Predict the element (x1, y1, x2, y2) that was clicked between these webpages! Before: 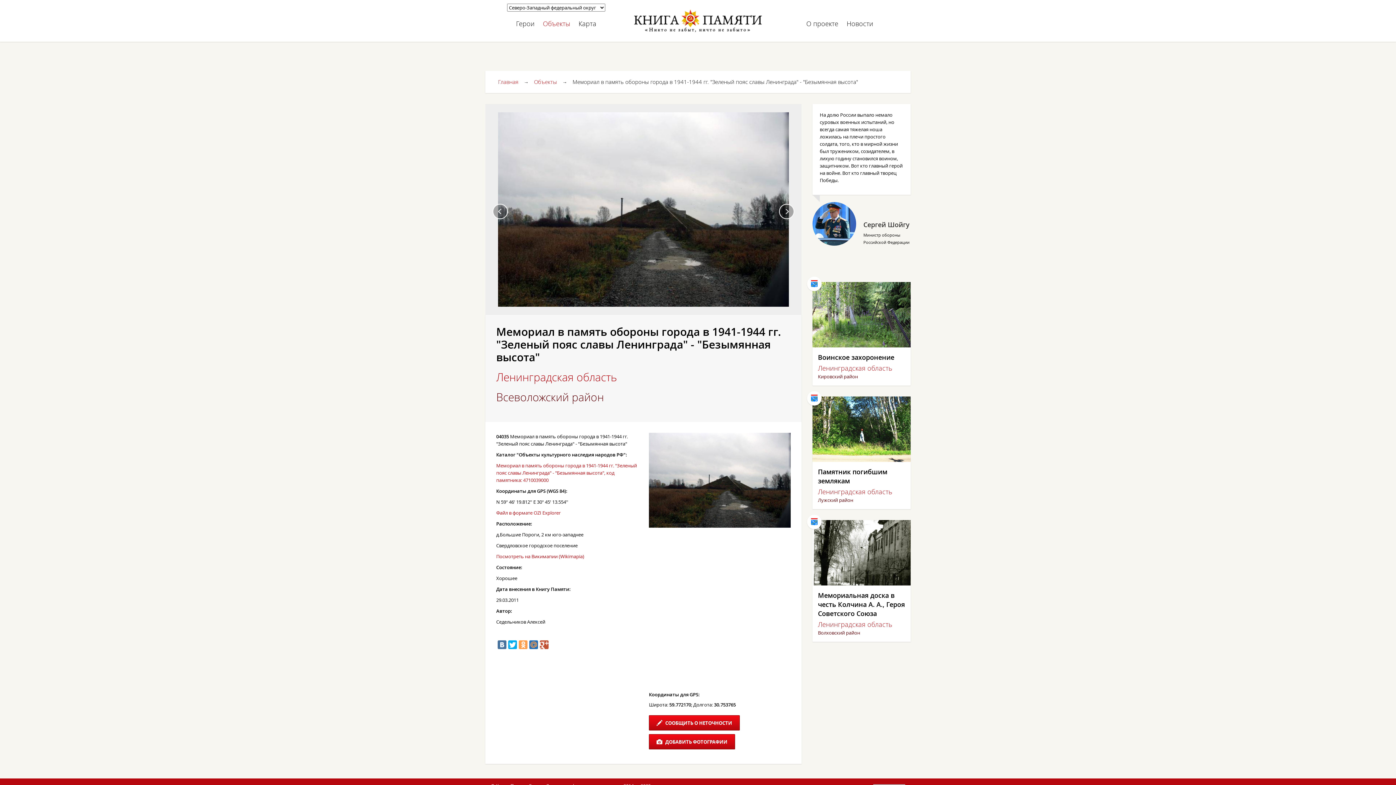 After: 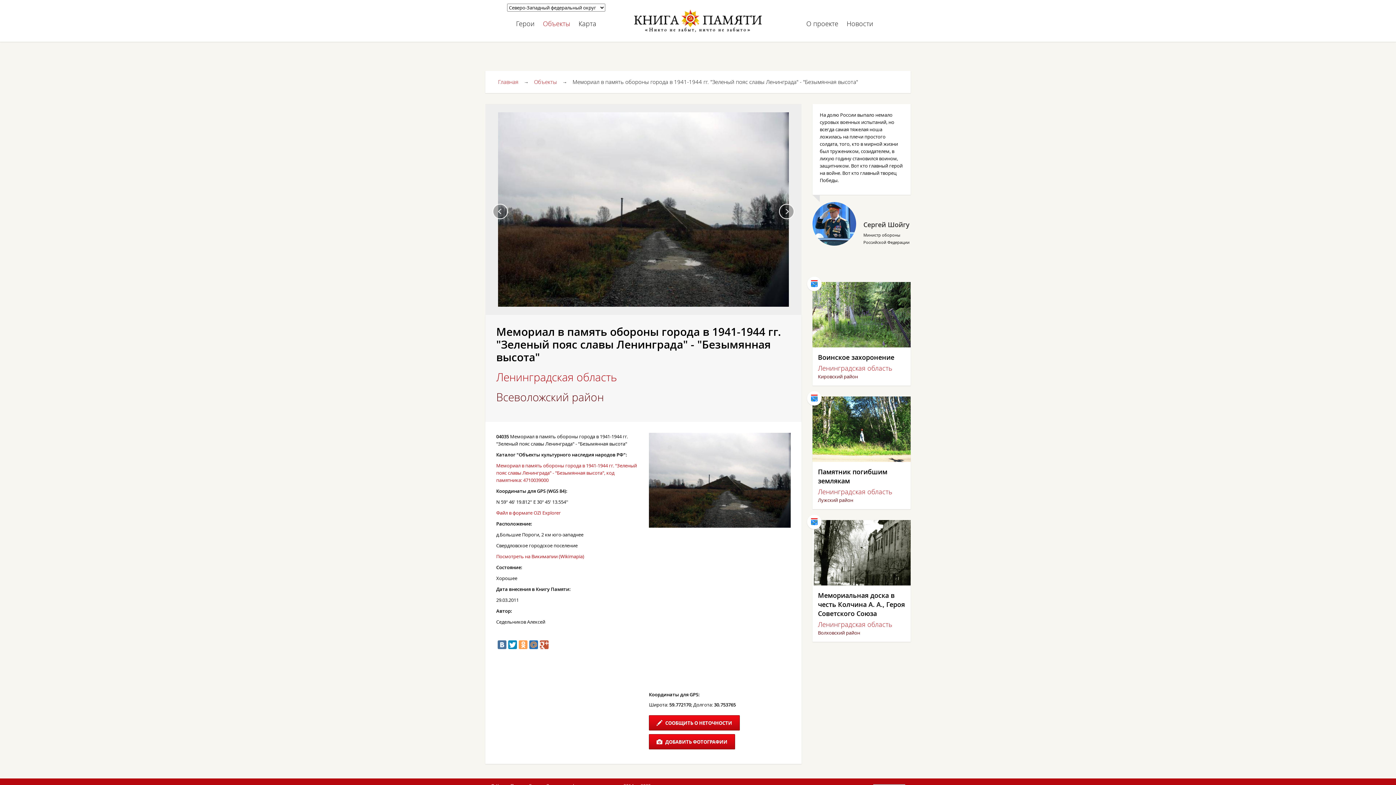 Action: bbox: (508, 640, 517, 649)